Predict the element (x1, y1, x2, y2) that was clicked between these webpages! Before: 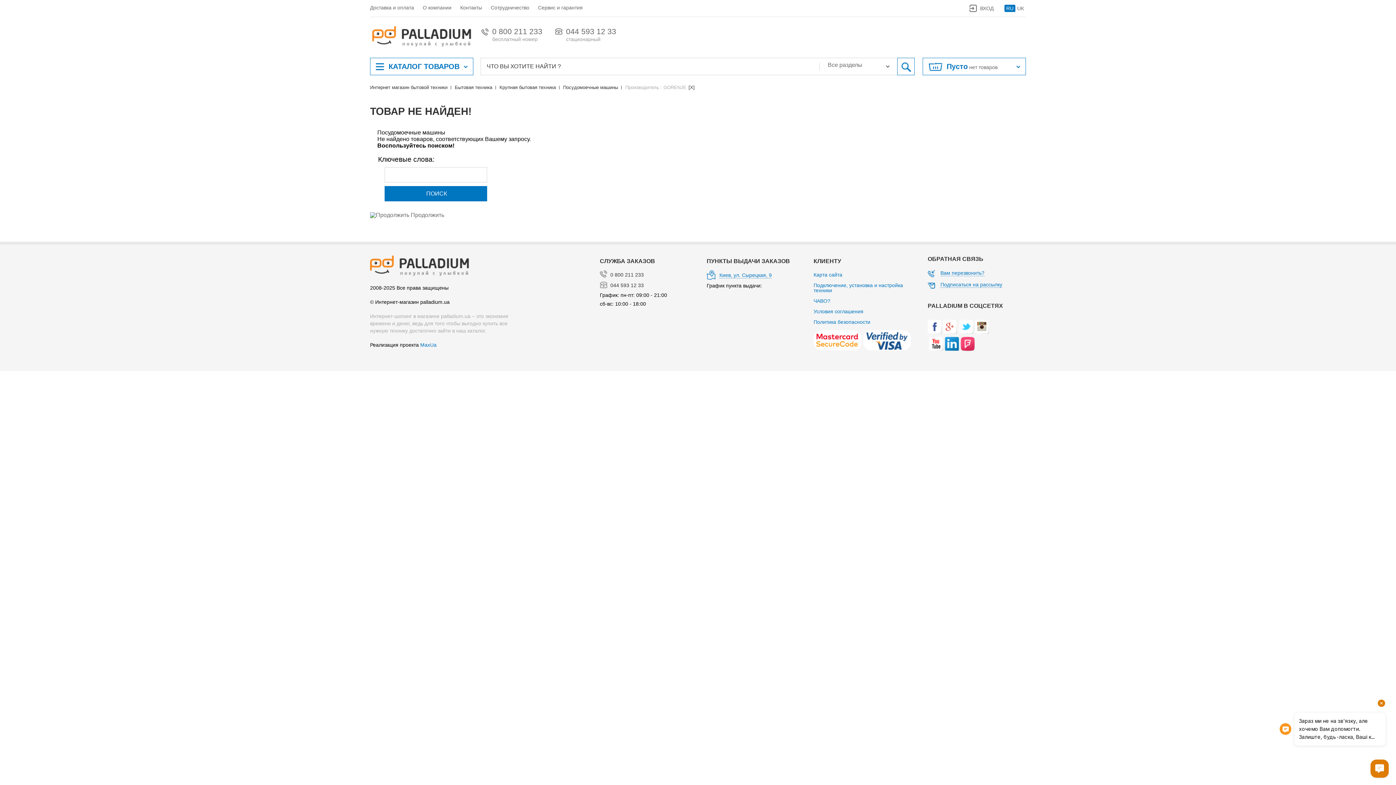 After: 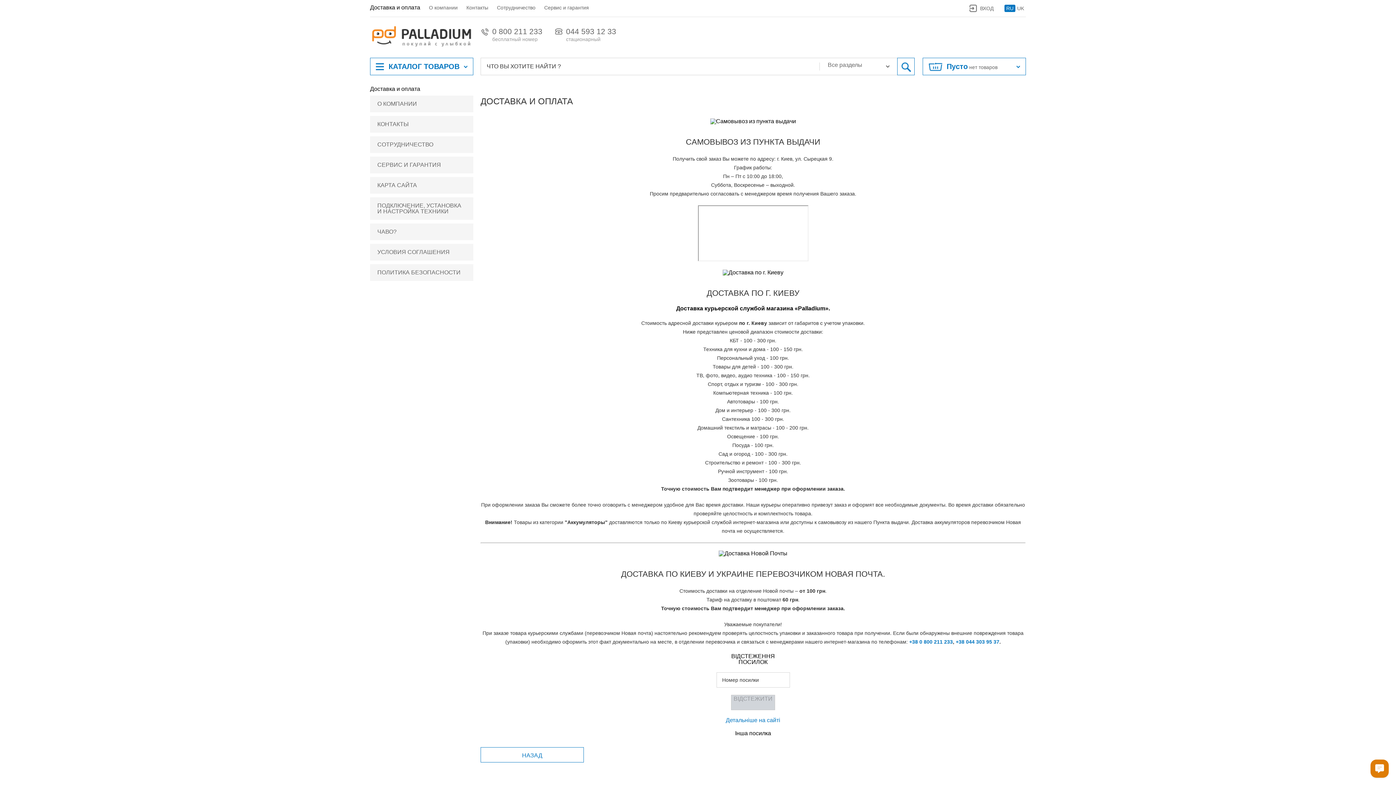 Action: bbox: (370, 4, 414, 10) label: Доставка и оплата